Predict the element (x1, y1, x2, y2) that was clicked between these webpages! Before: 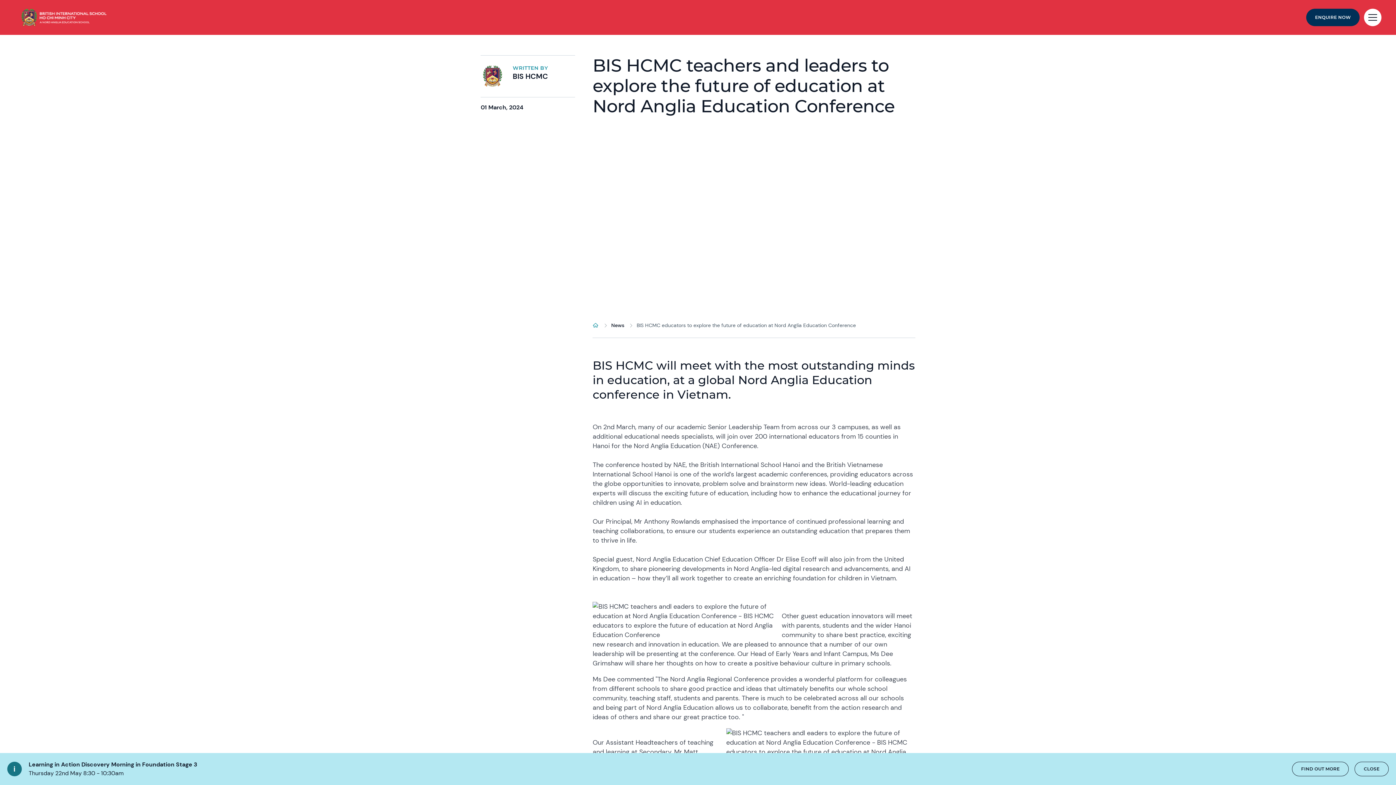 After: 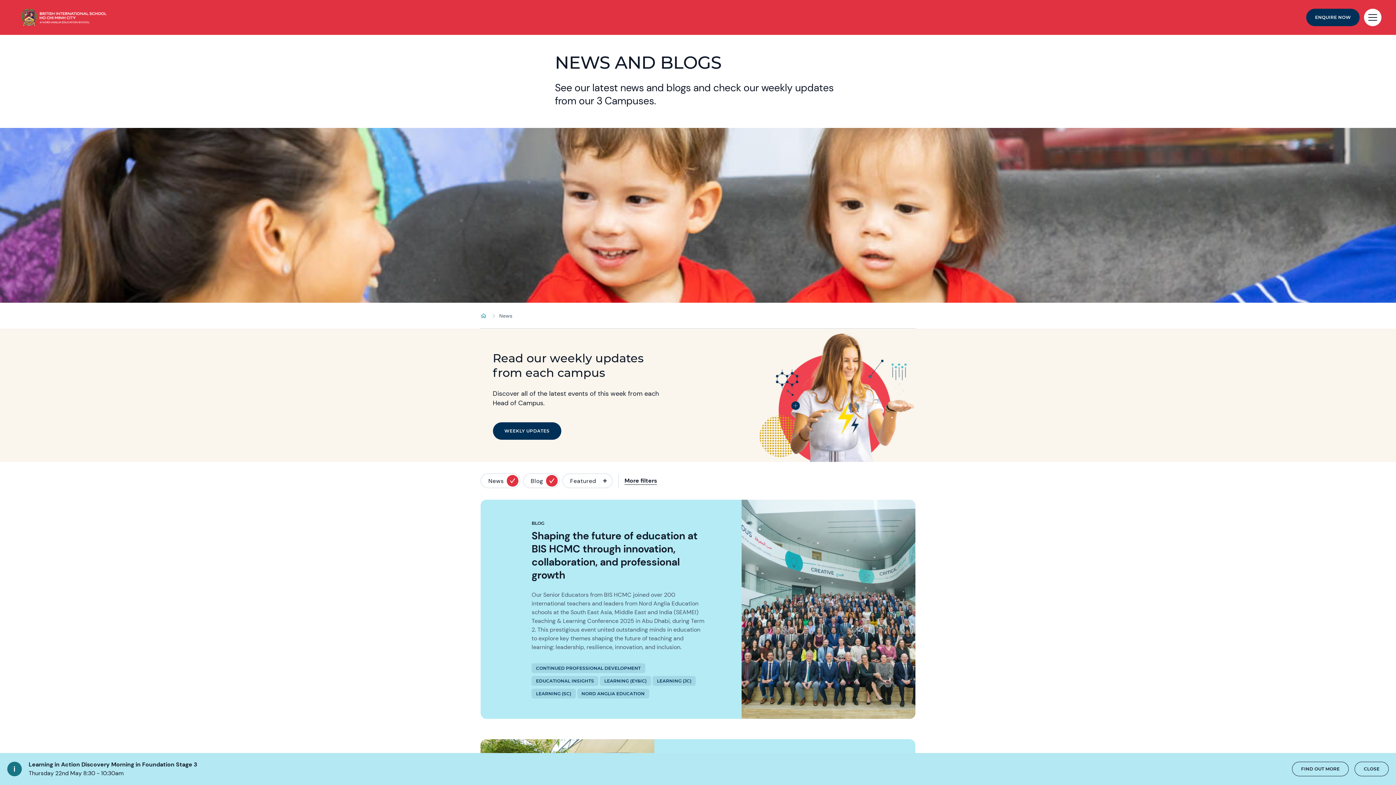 Action: bbox: (611, 322, 624, 328) label: News